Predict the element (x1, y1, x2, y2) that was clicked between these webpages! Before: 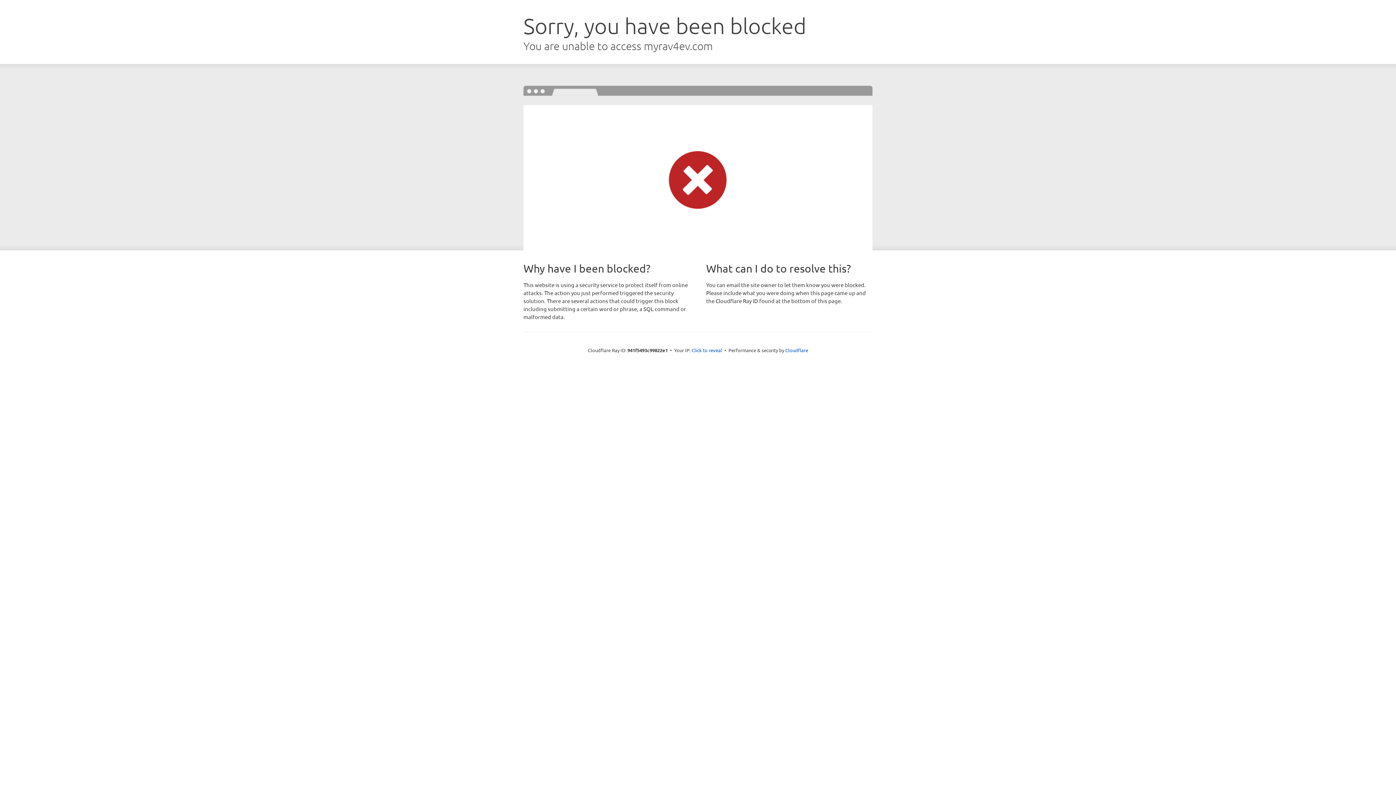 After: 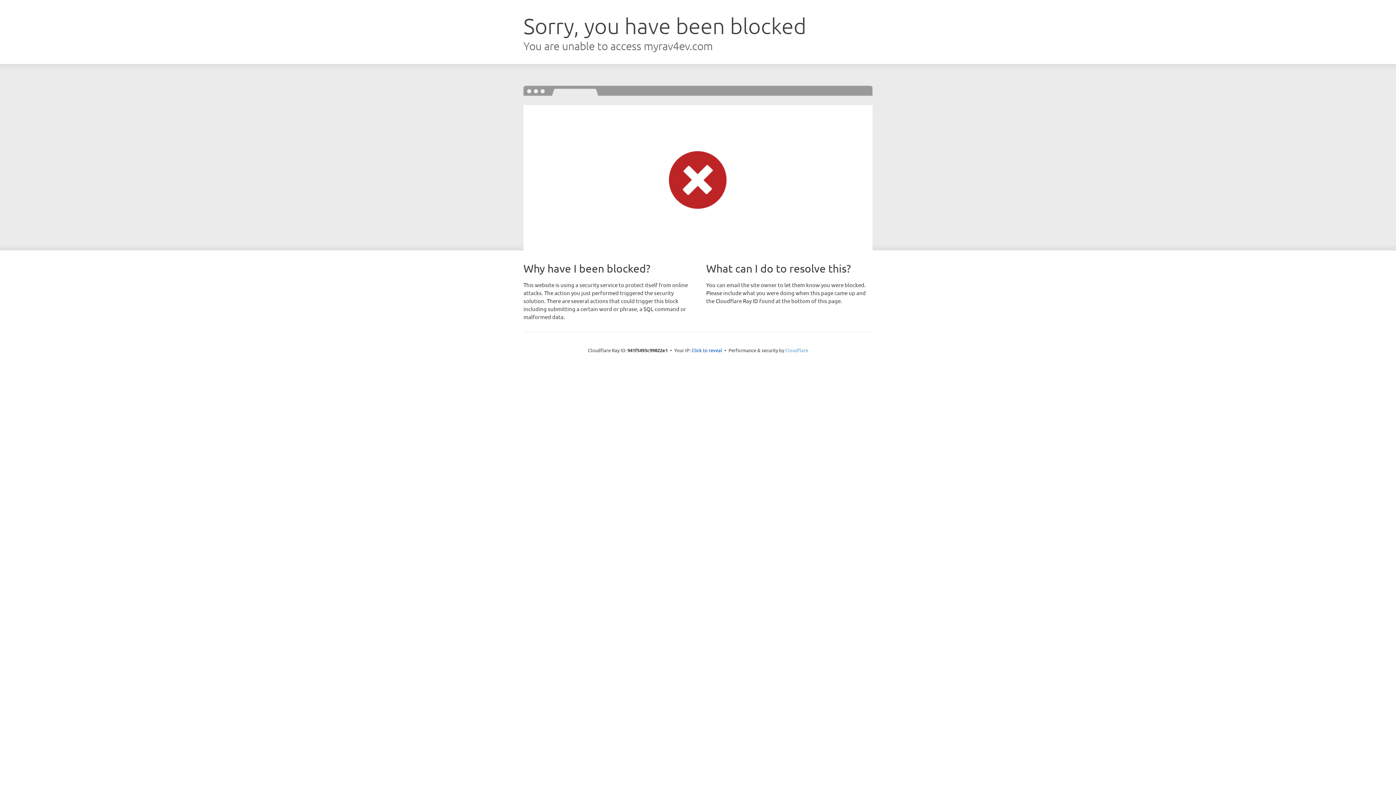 Action: bbox: (785, 347, 808, 353) label: Cloudflare